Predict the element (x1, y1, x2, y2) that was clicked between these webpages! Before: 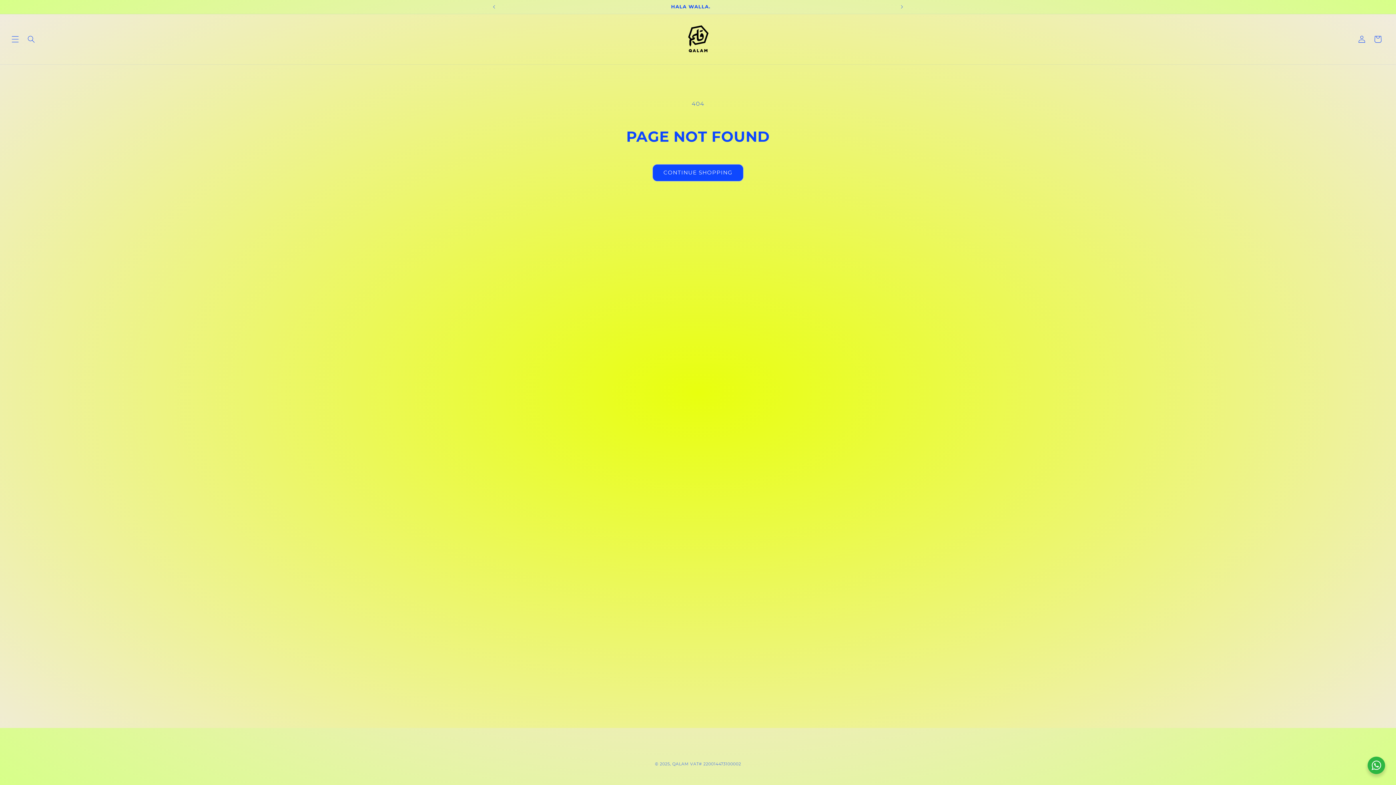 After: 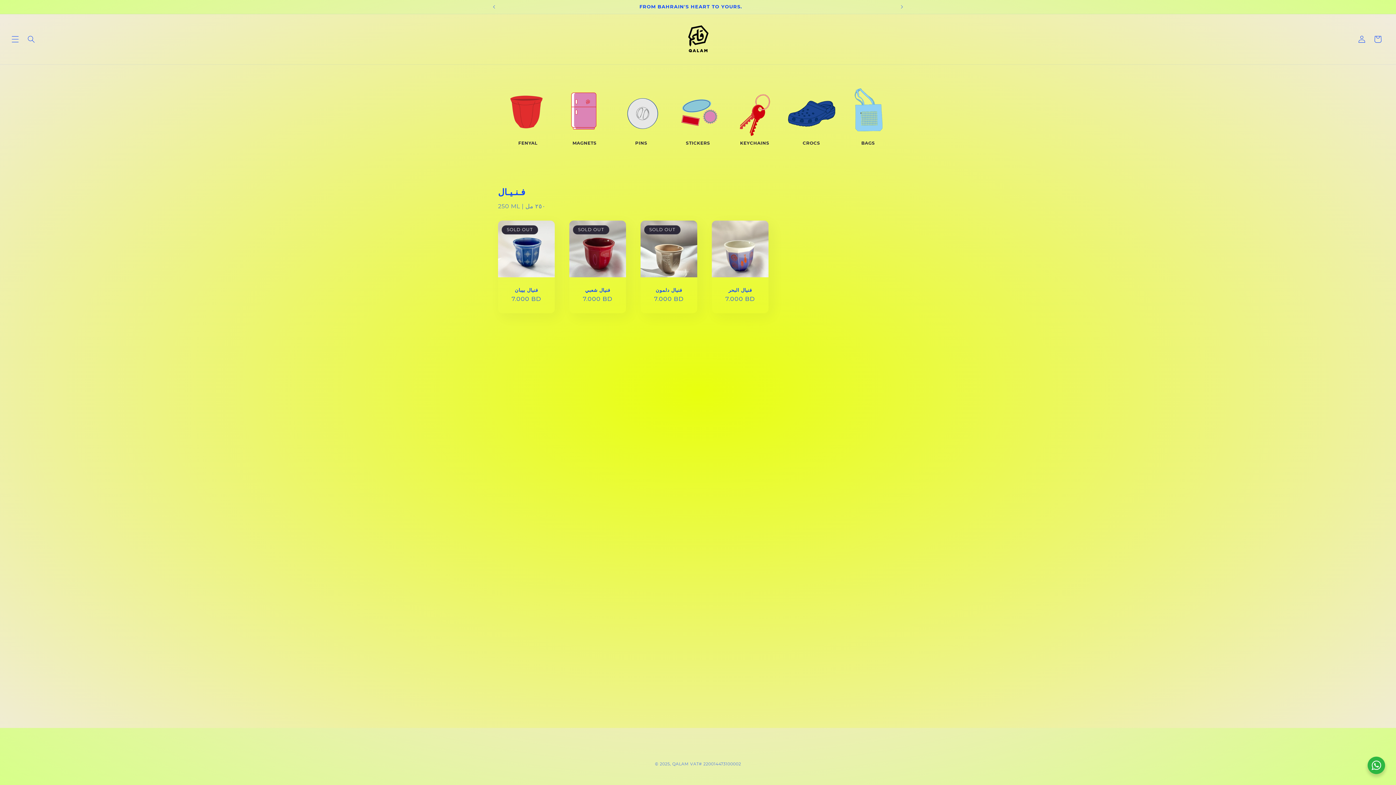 Action: label: QALAM bbox: (672, 761, 688, 766)